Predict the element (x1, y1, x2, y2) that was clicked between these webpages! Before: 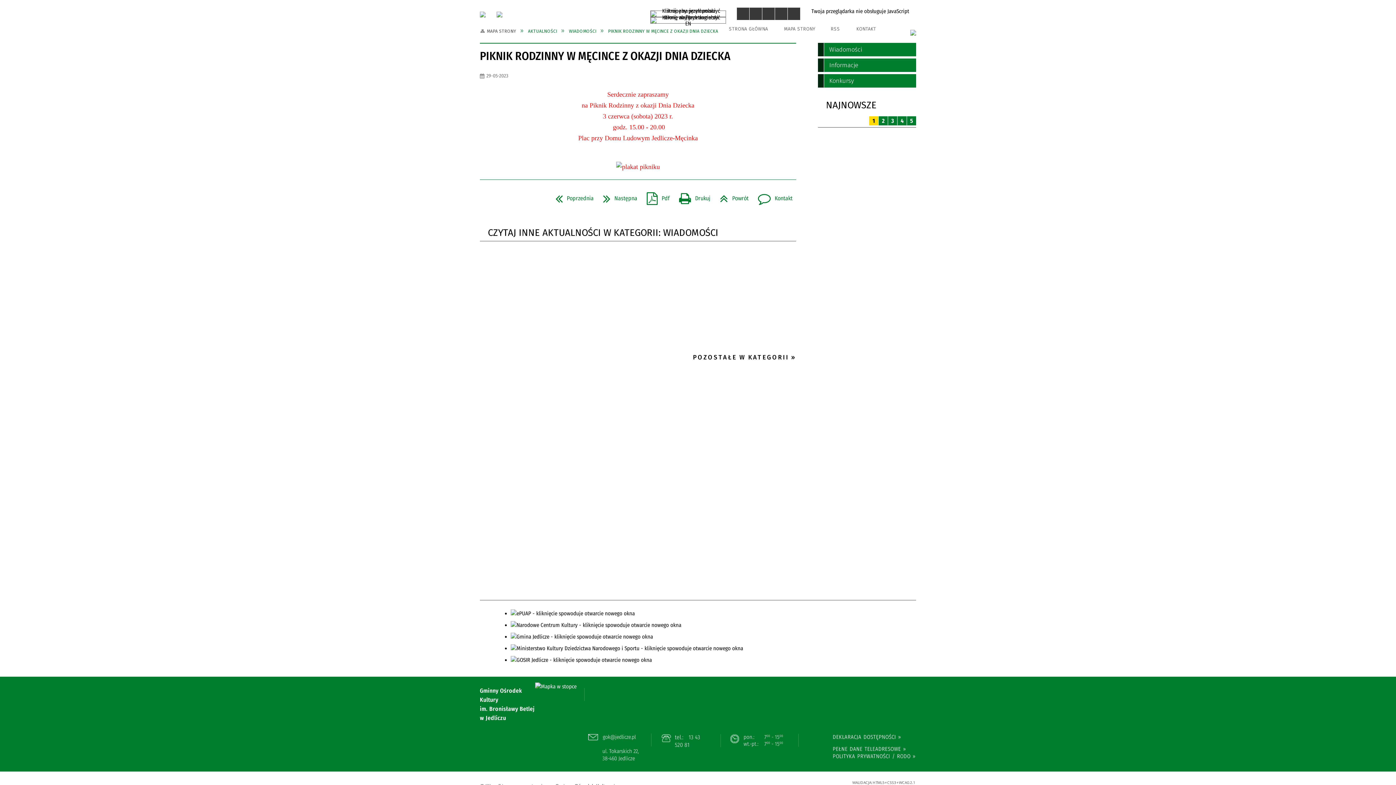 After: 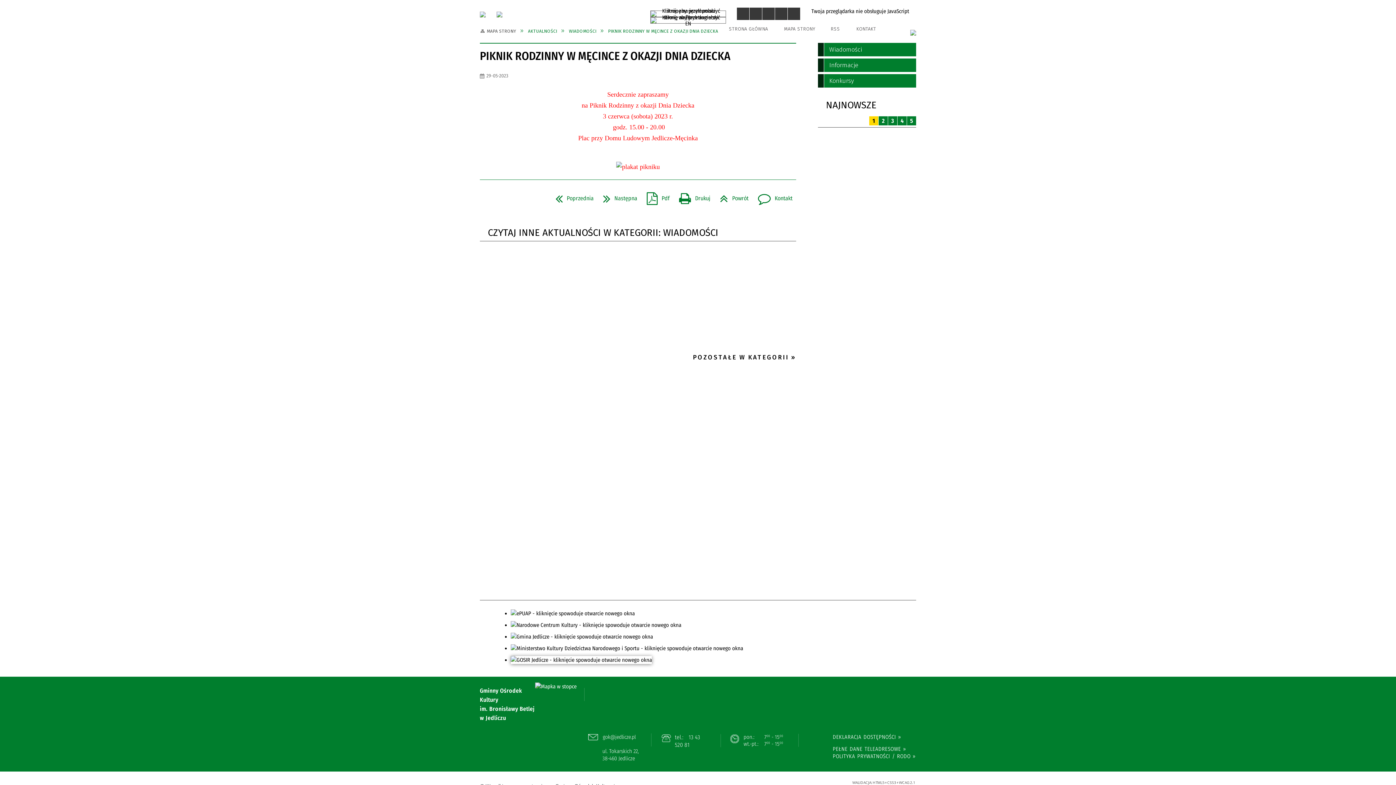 Action: bbox: (510, 657, 652, 663)